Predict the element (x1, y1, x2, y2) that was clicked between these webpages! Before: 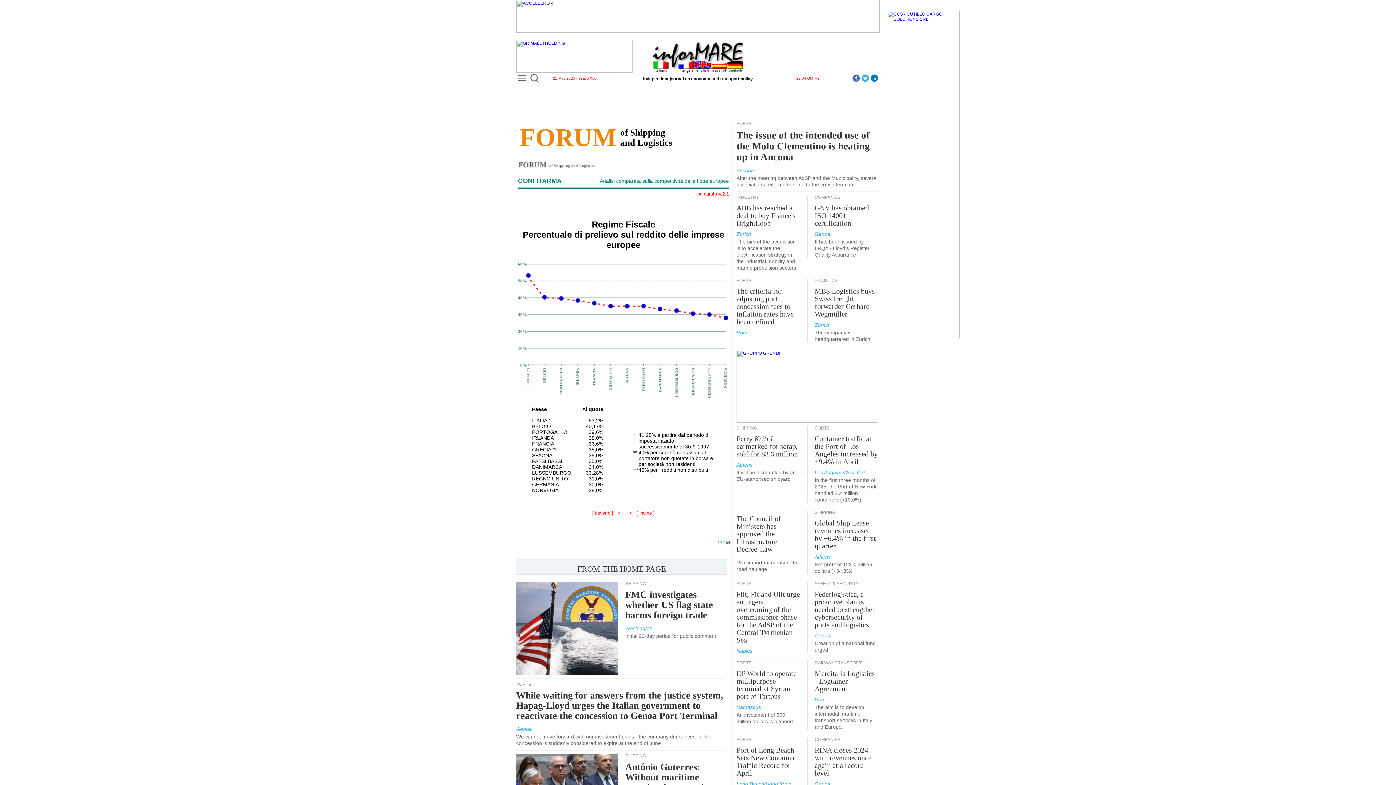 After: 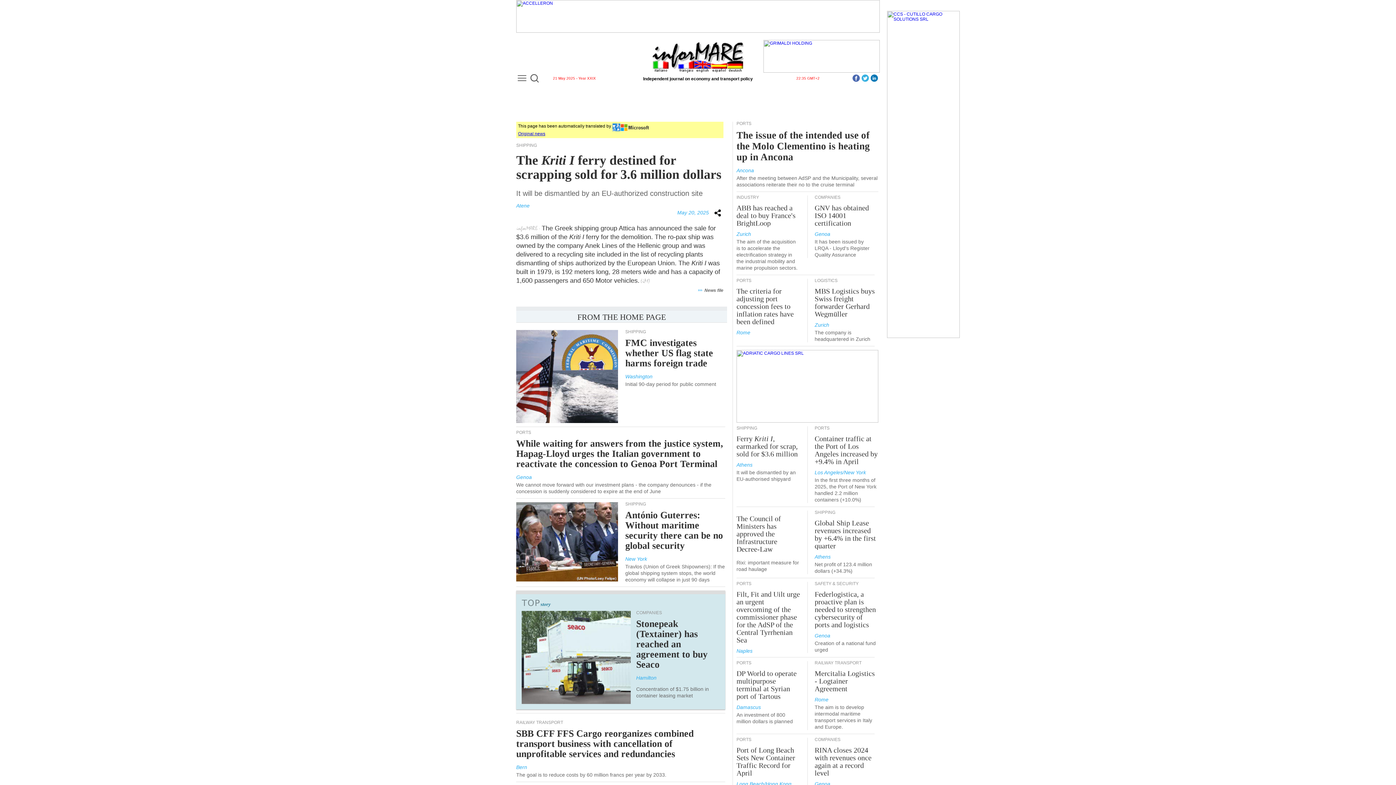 Action: bbox: (736, 434, 797, 458) label: Ferry Kriti I, earmarked for scrap, sold for $3.6 million